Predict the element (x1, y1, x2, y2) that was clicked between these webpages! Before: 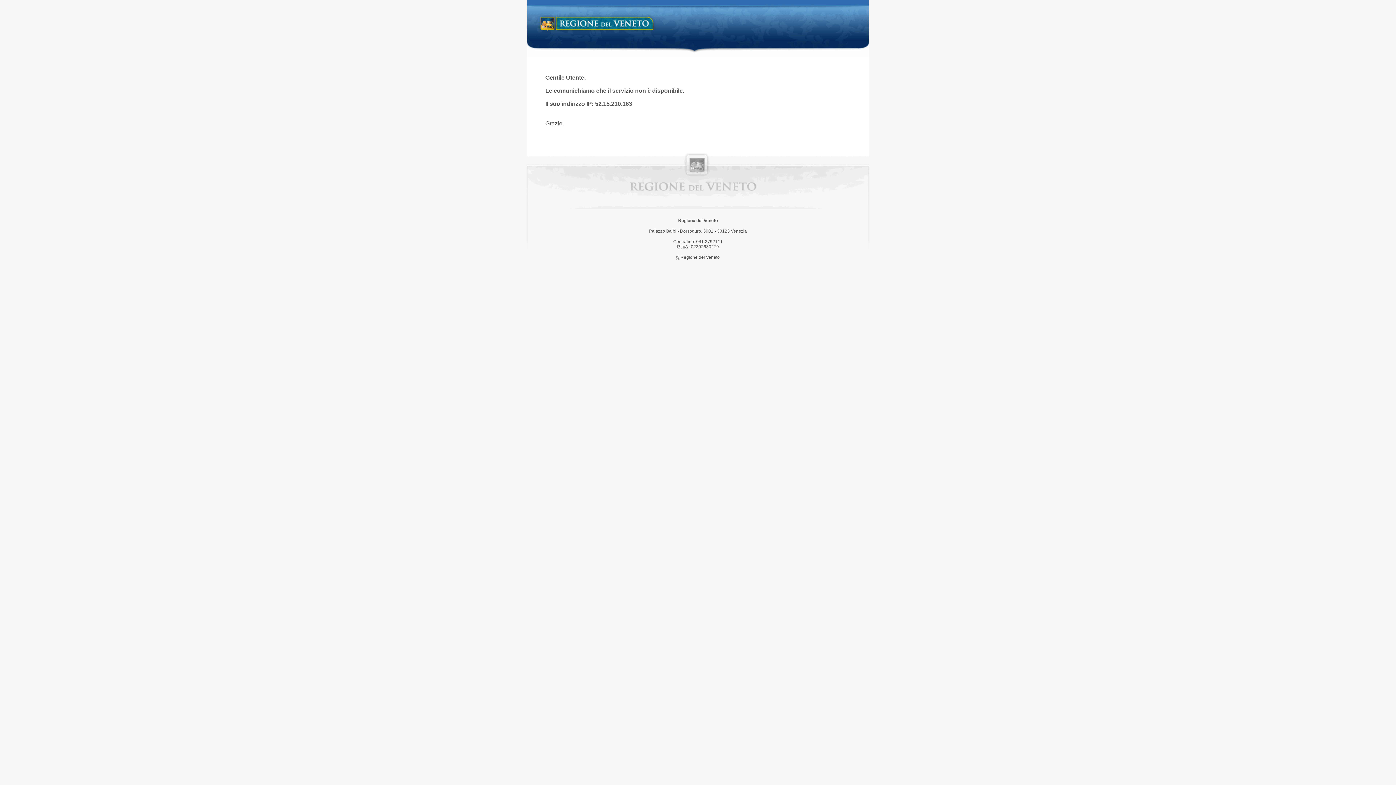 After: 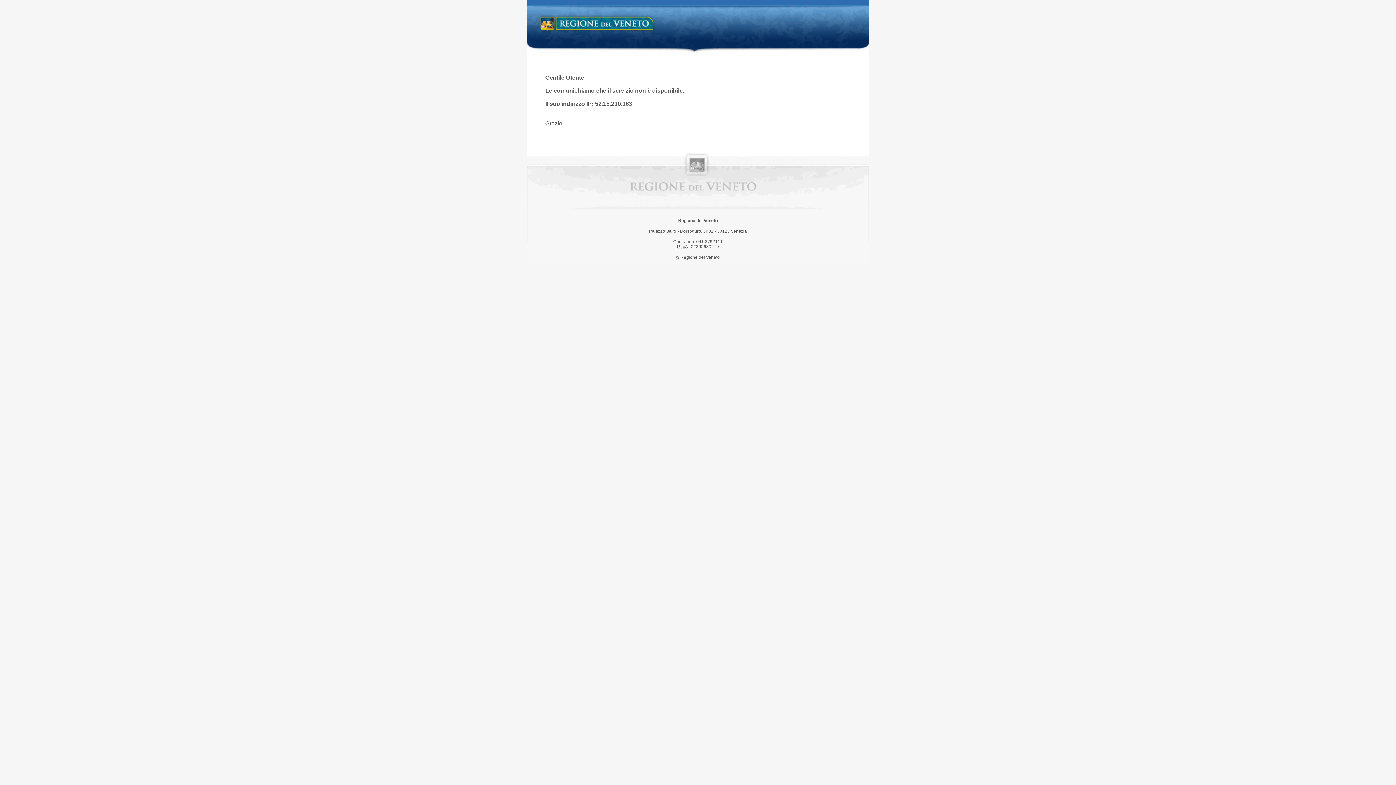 Action: bbox: (538, 14, 658, 34) label: Regione del Veneto